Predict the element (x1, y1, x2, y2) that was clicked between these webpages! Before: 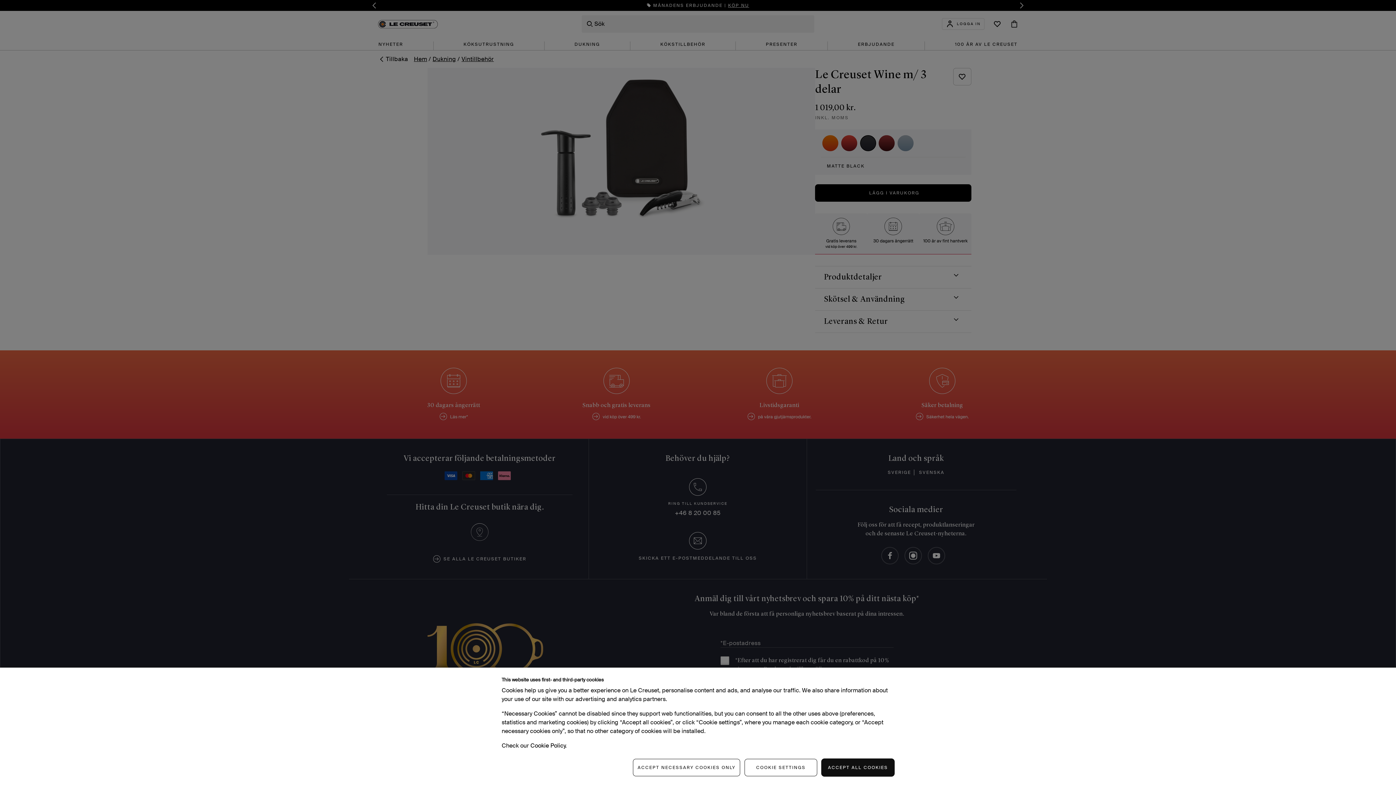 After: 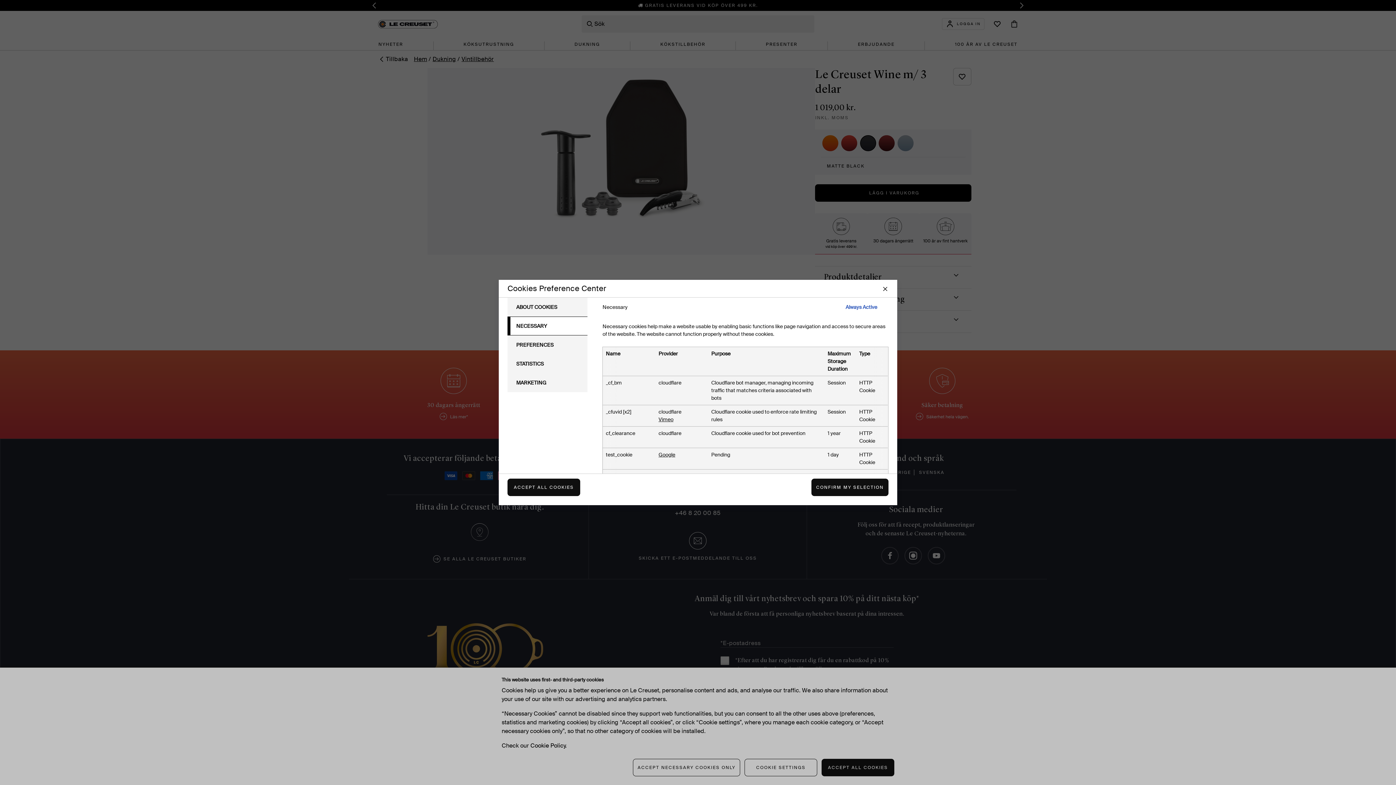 Action: label: COOKIE SETTINGS bbox: (744, 759, 817, 776)